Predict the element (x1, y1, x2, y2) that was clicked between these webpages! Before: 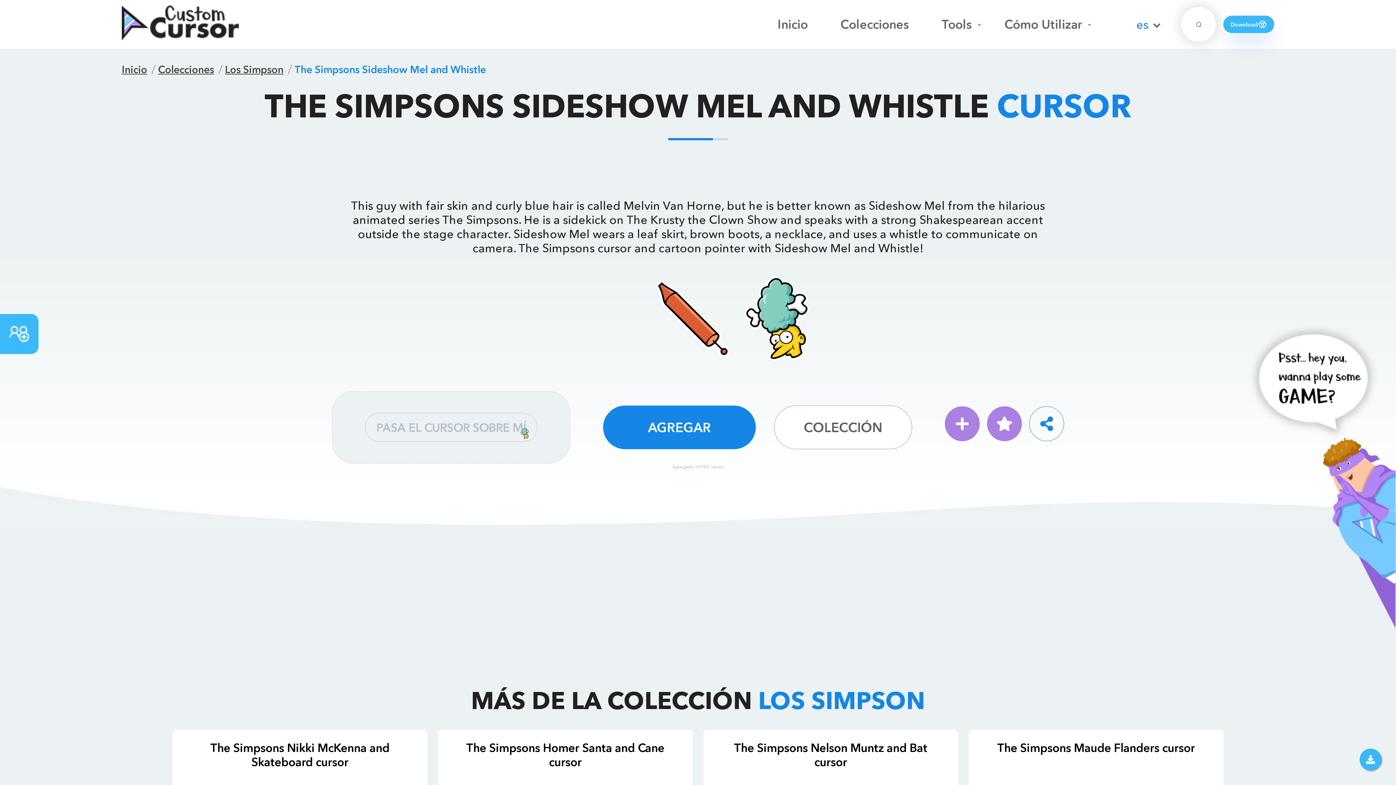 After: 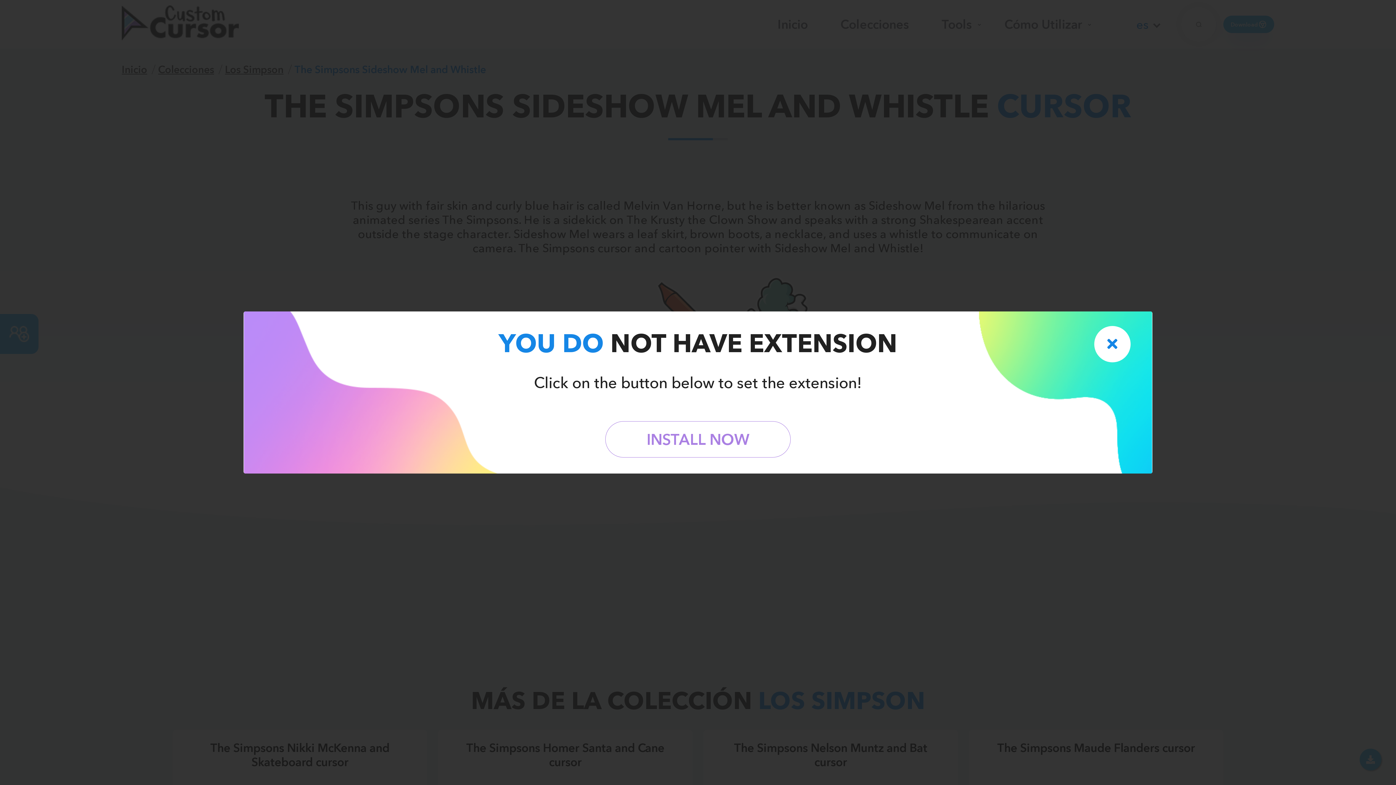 Action: label: AGREGAR bbox: (603, 405, 756, 449)